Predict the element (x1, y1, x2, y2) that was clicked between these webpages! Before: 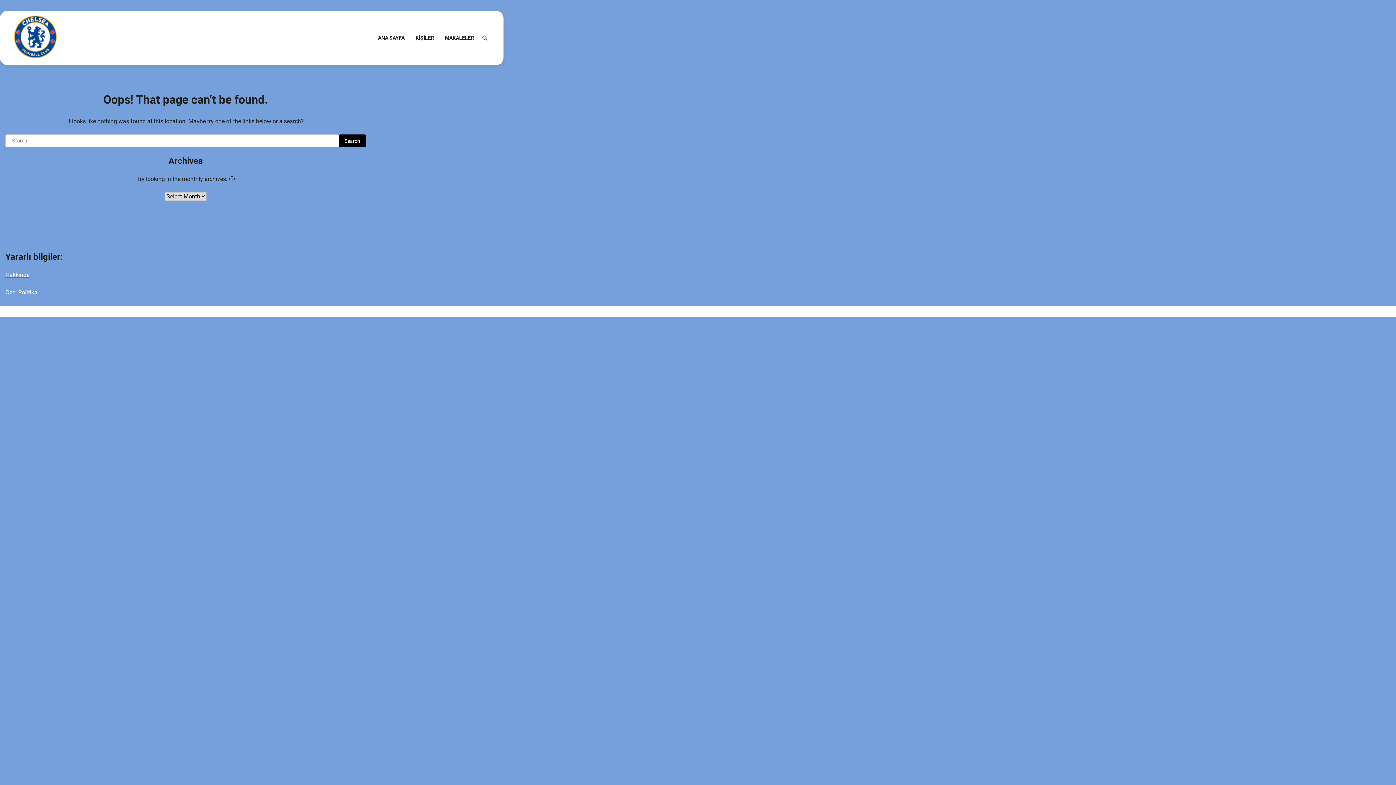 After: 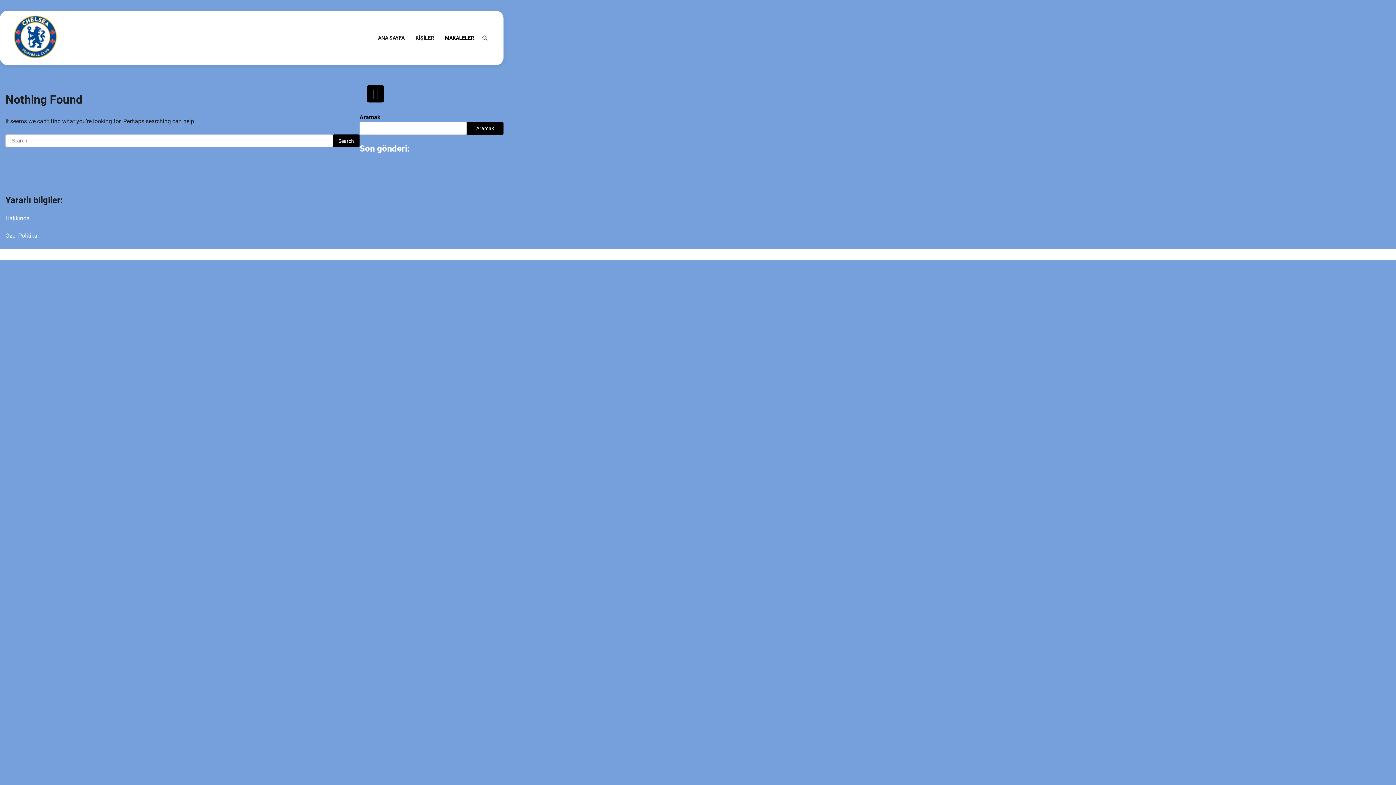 Action: bbox: (439, 28, 479, 47) label: MAKALELER